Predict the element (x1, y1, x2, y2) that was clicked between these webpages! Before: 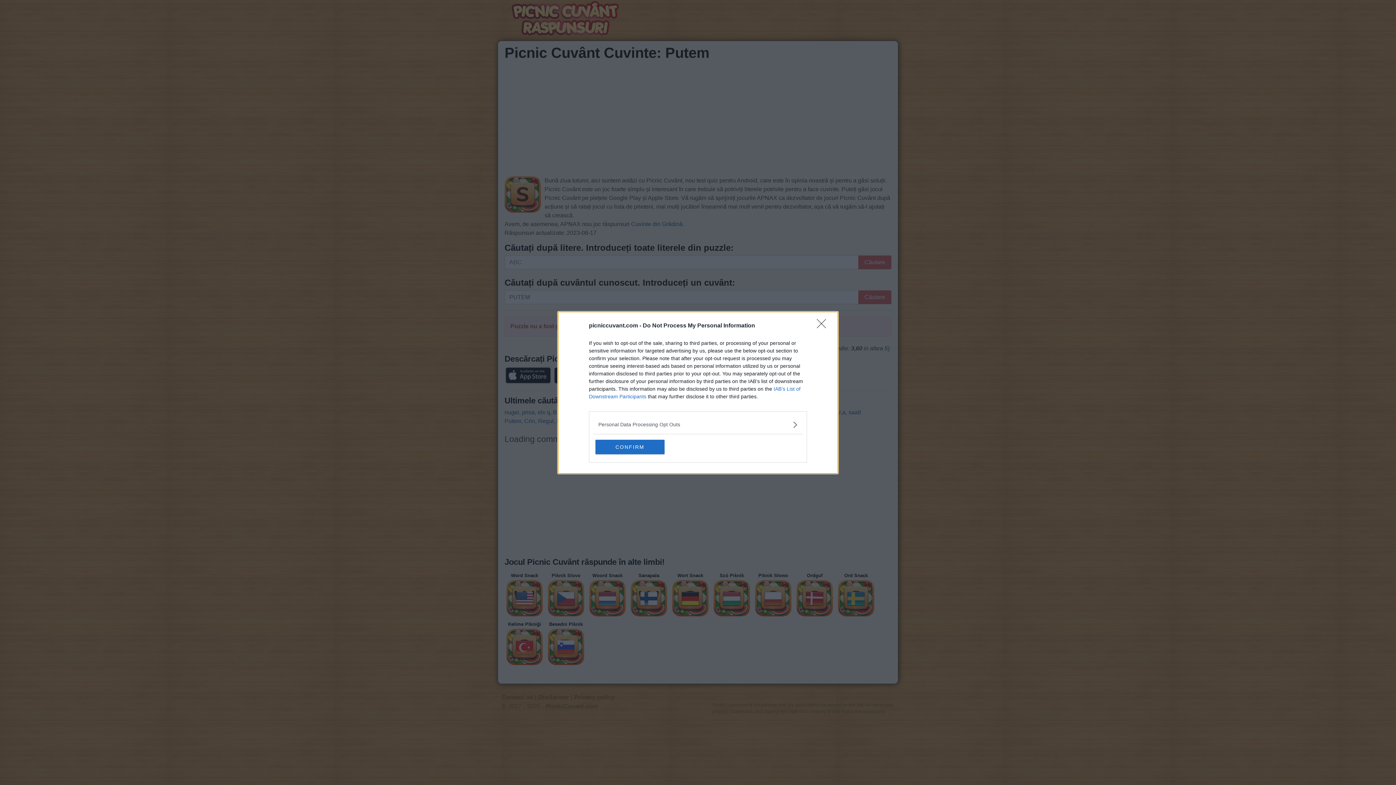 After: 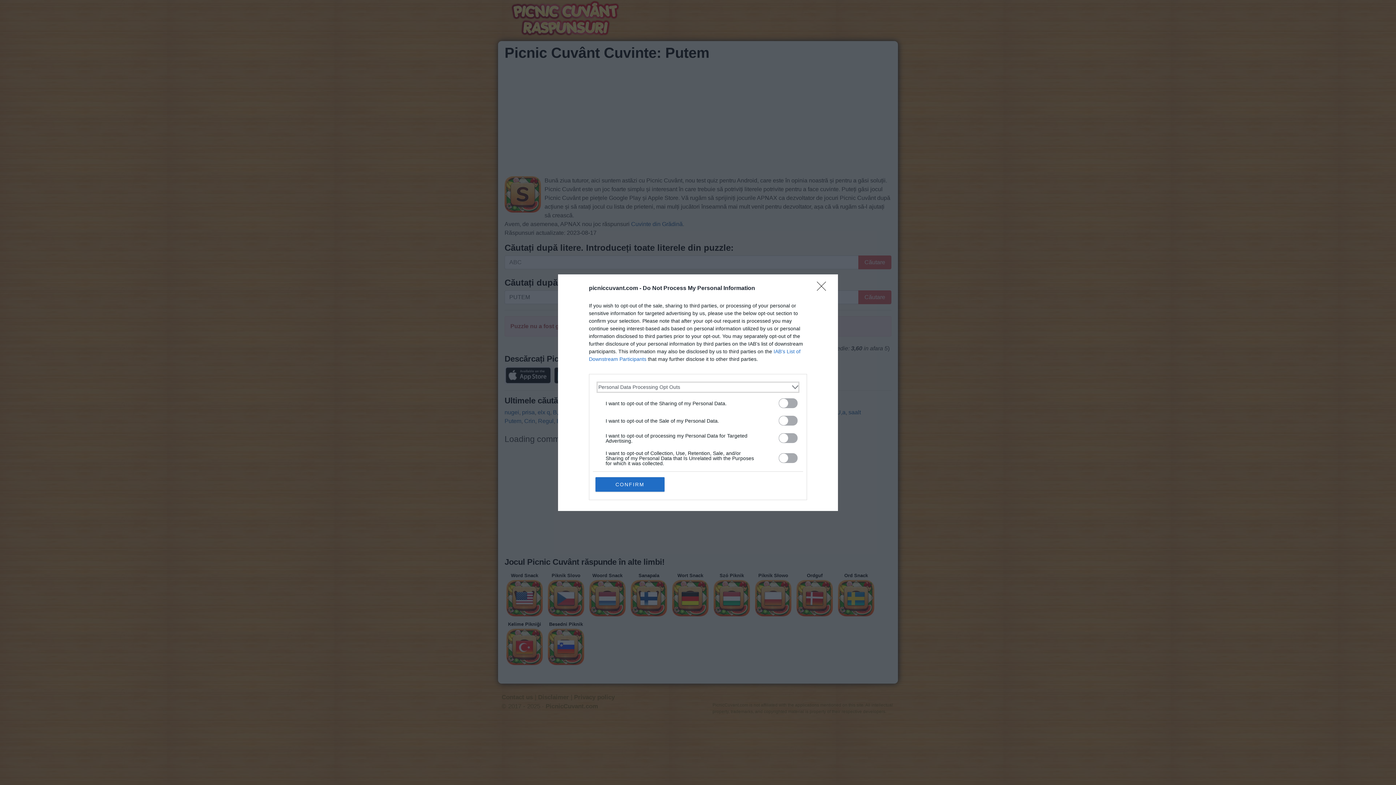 Action: bbox: (598, 420, 797, 428) label: Opt-Outs